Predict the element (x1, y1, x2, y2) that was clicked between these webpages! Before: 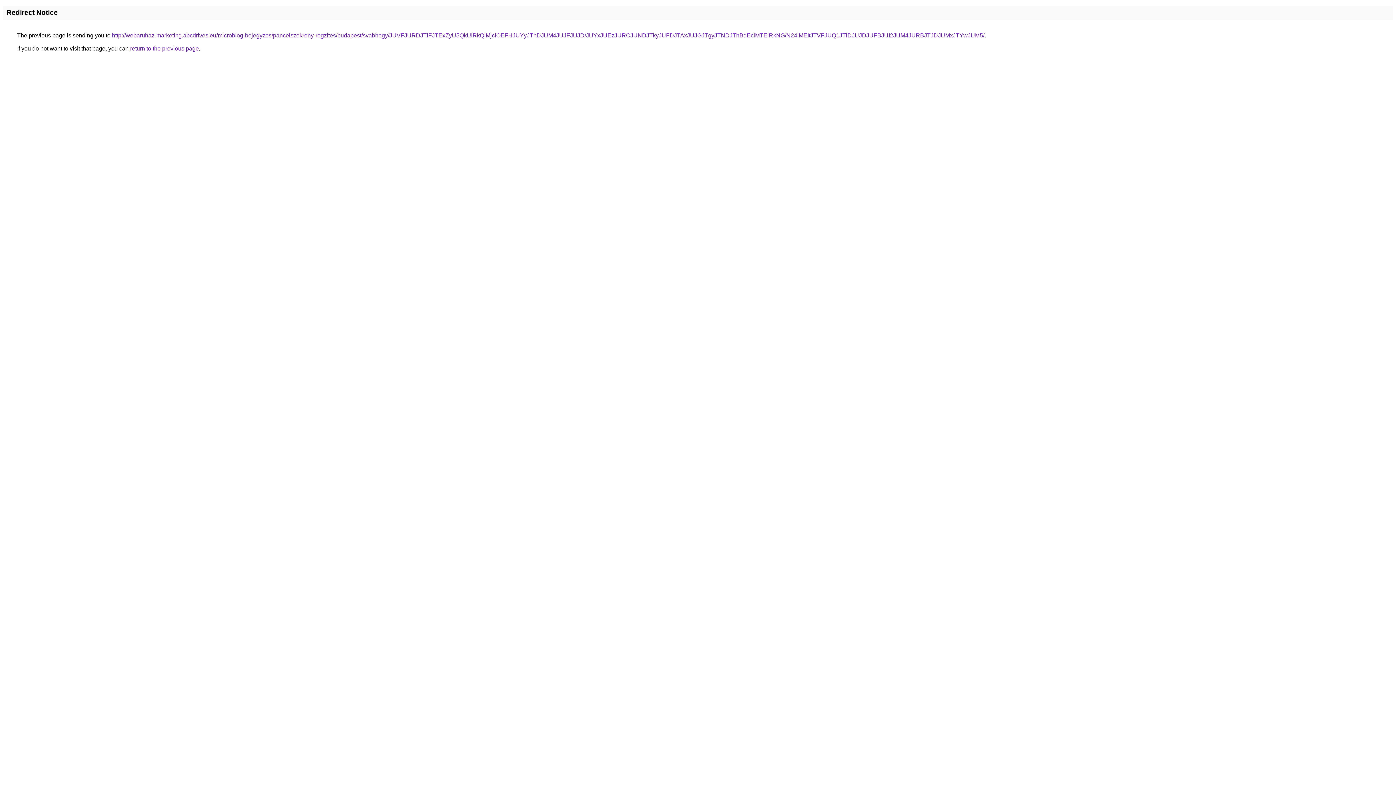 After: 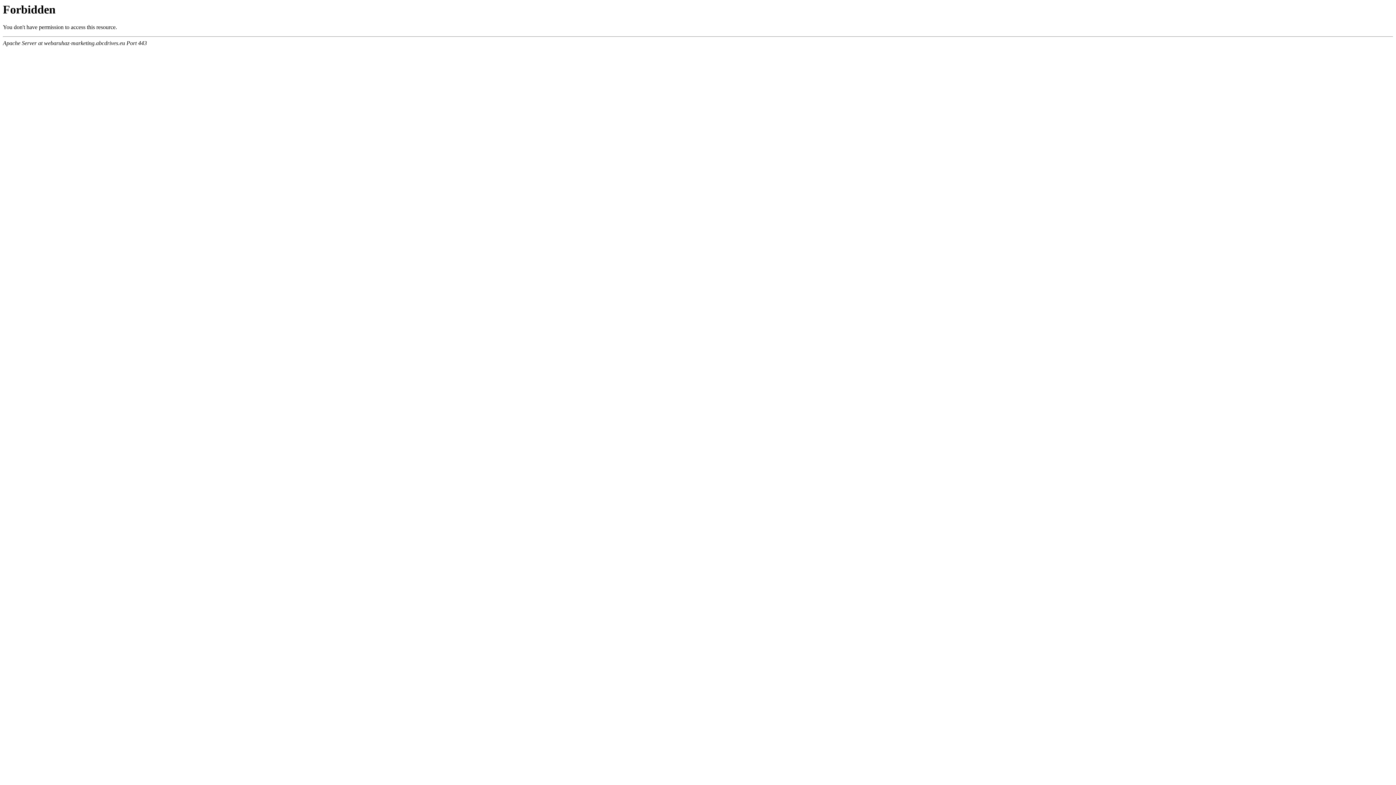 Action: label: http://webaruhaz-marketing.abcdrives.eu/microblog-bejegyzes/pancelszekreny-rogzites/budapest/svabhegy/JUVFJURDJTlFJTExZyU5QkUlRkQlMjclOEFHJUYyJThDJUM4JUJFJUJD/JUYxJUEzJURCJUNDJTkyJUFDJTAxJUJGJTgyJTNDJThBdEclMTElRkNG/N24lMEItJTVFJUQ1JTlDJUJDJUFBJUI2JUM4JURBJTJDJUMxJTYwJUM5/ bbox: (112, 32, 984, 38)